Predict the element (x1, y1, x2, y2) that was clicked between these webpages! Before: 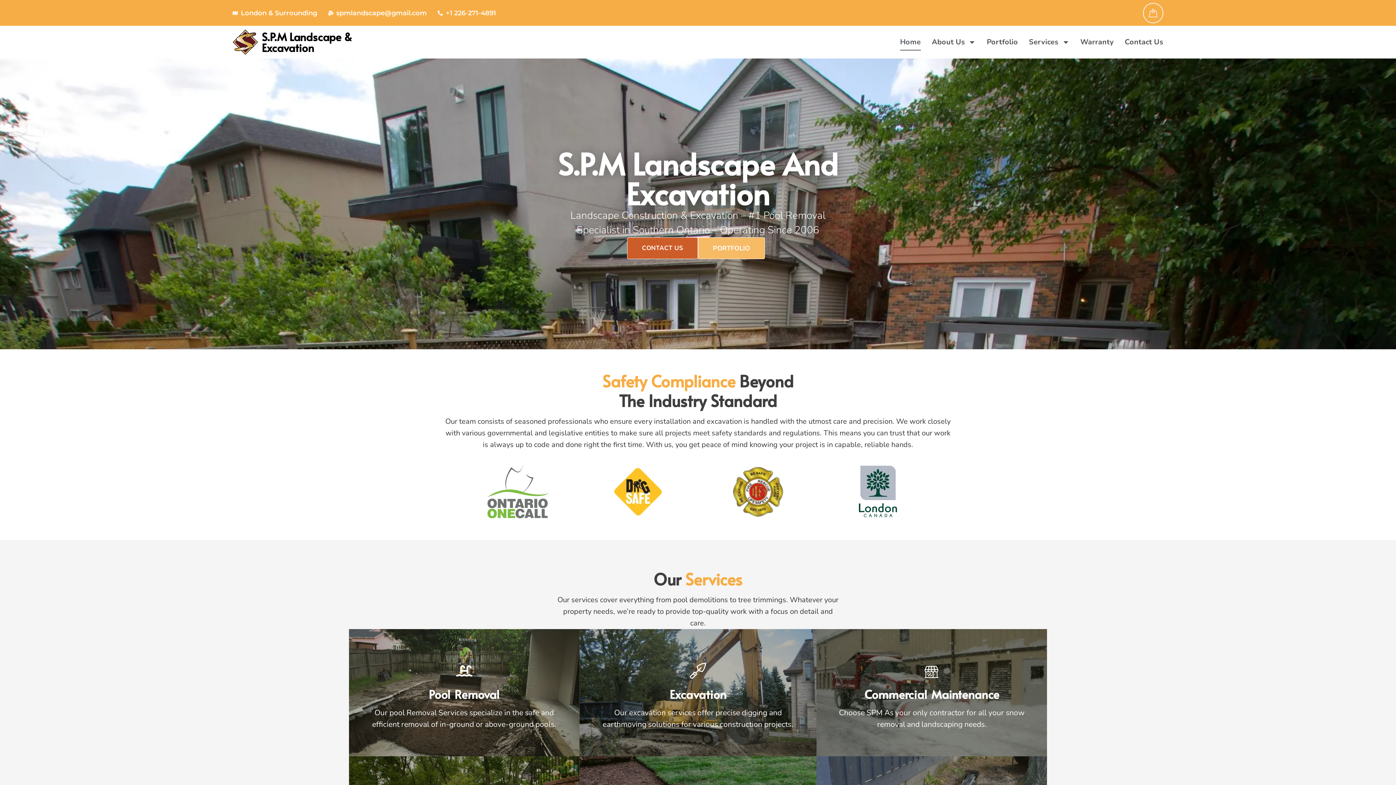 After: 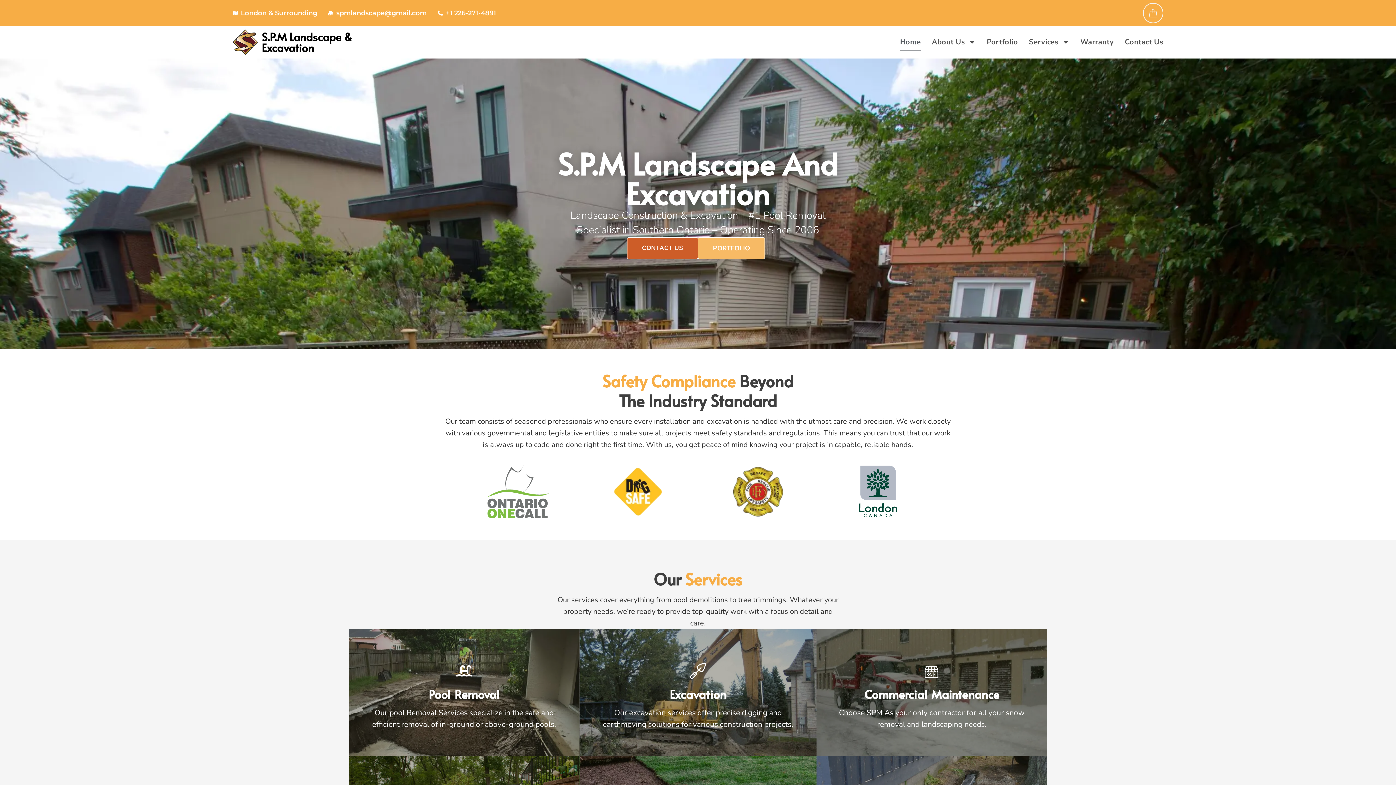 Action: bbox: (900, 33, 921, 50) label: Home